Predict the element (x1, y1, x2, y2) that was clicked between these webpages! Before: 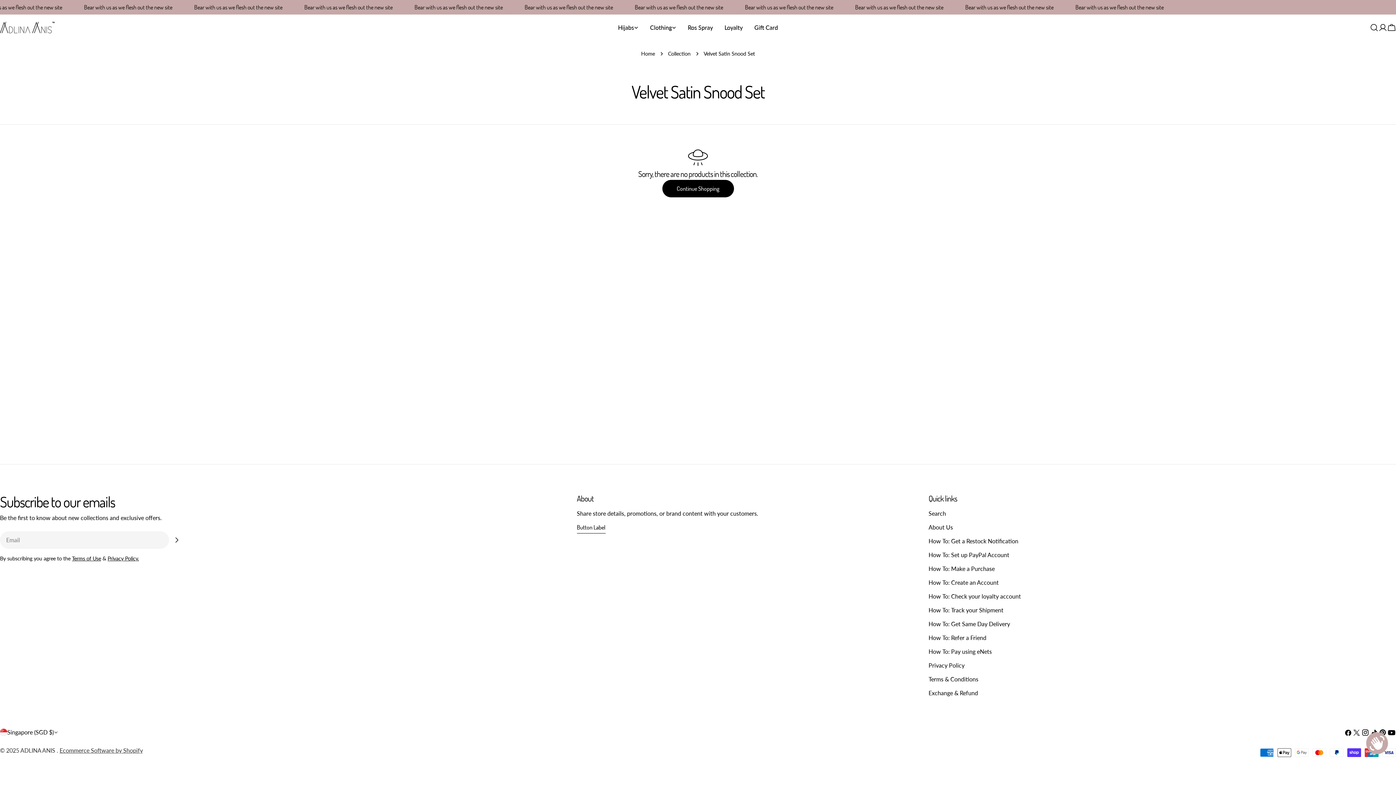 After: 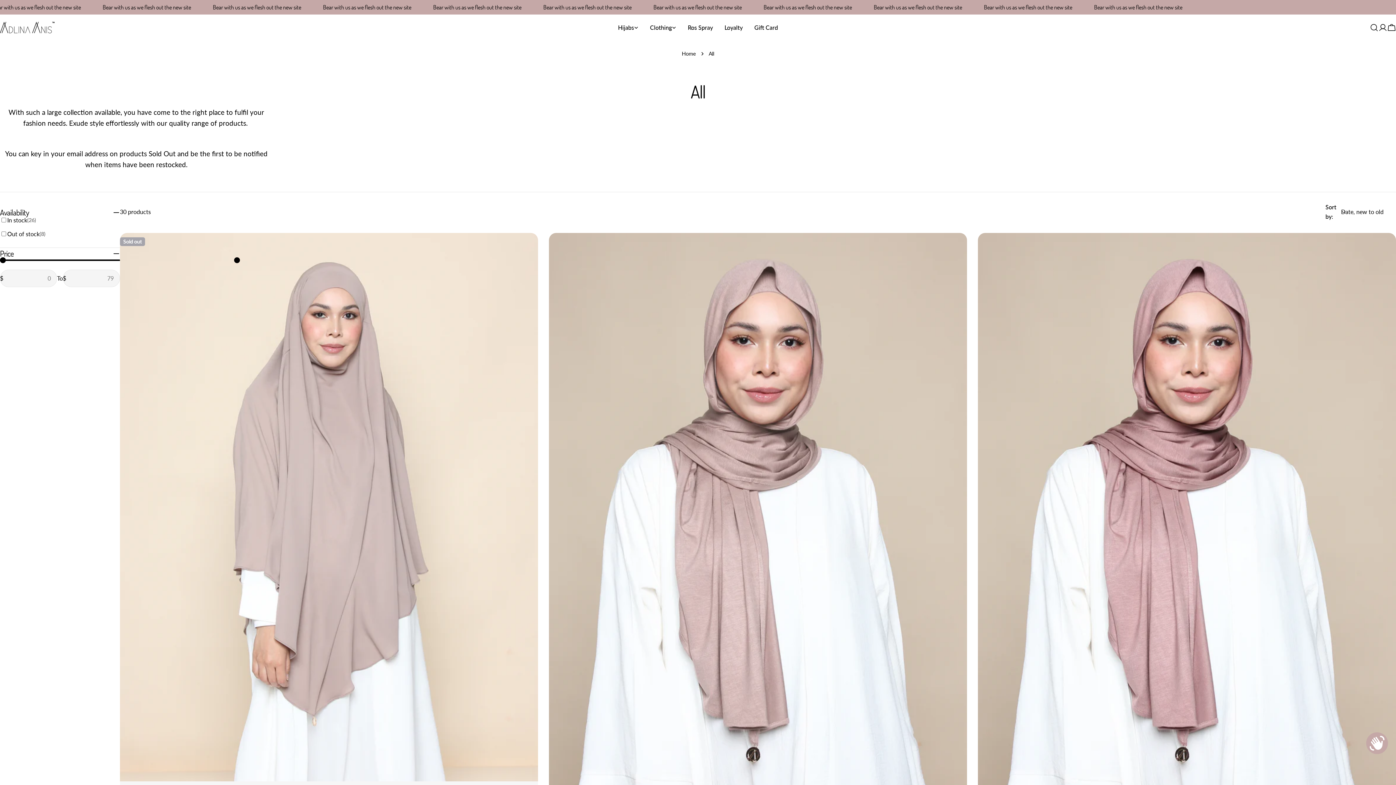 Action: label: Collection bbox: (668, 49, 690, 58)